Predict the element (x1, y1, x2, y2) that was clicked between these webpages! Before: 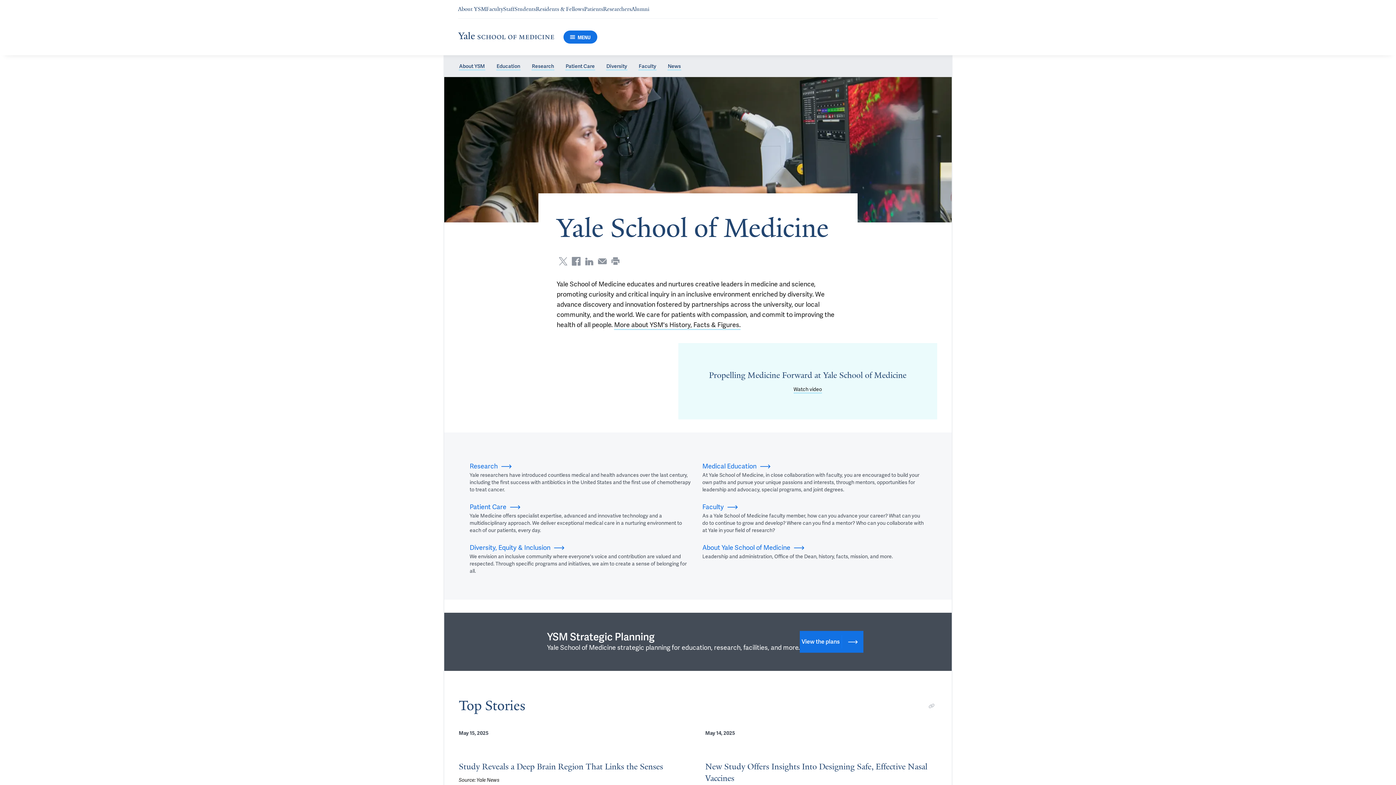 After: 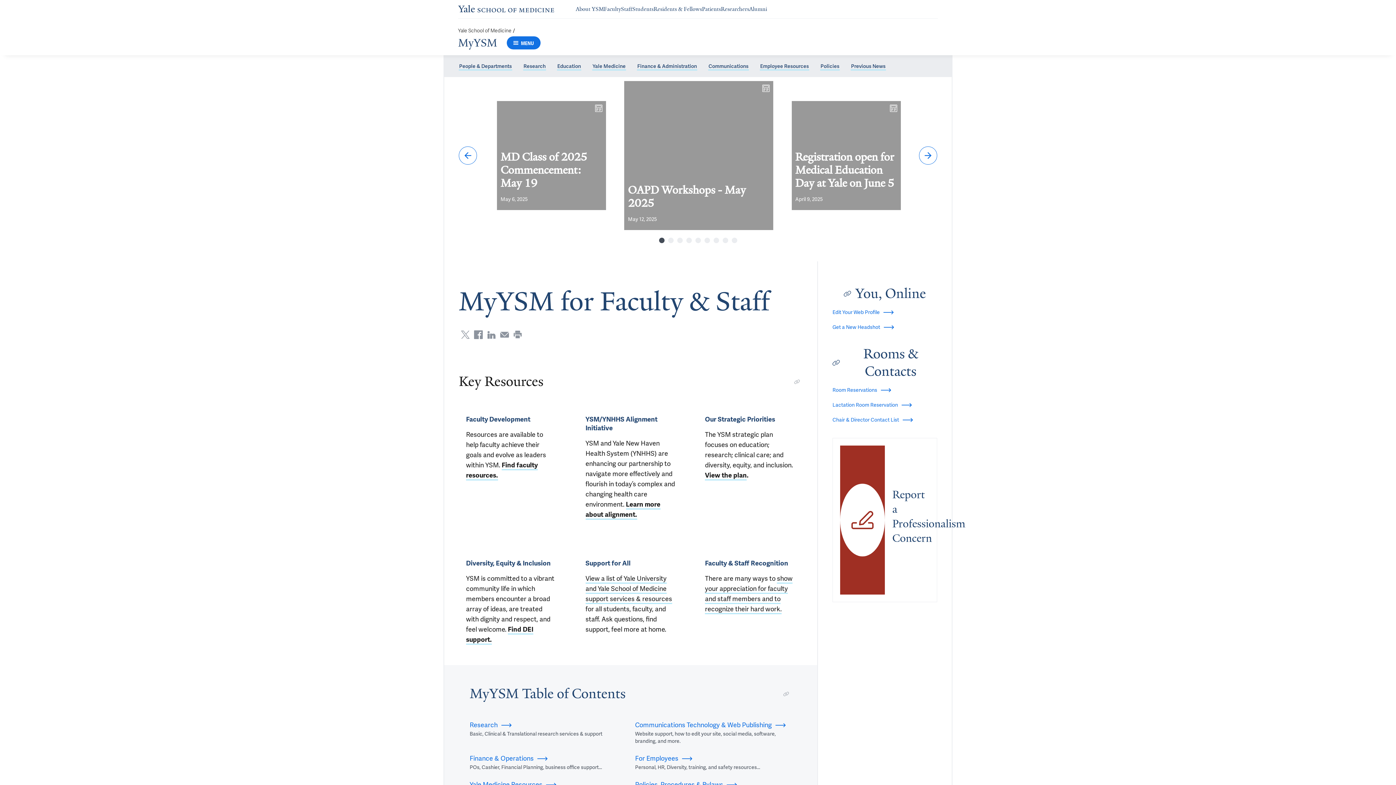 Action: bbox: (503, 5, 514, 12) label: Navigate to Staff page